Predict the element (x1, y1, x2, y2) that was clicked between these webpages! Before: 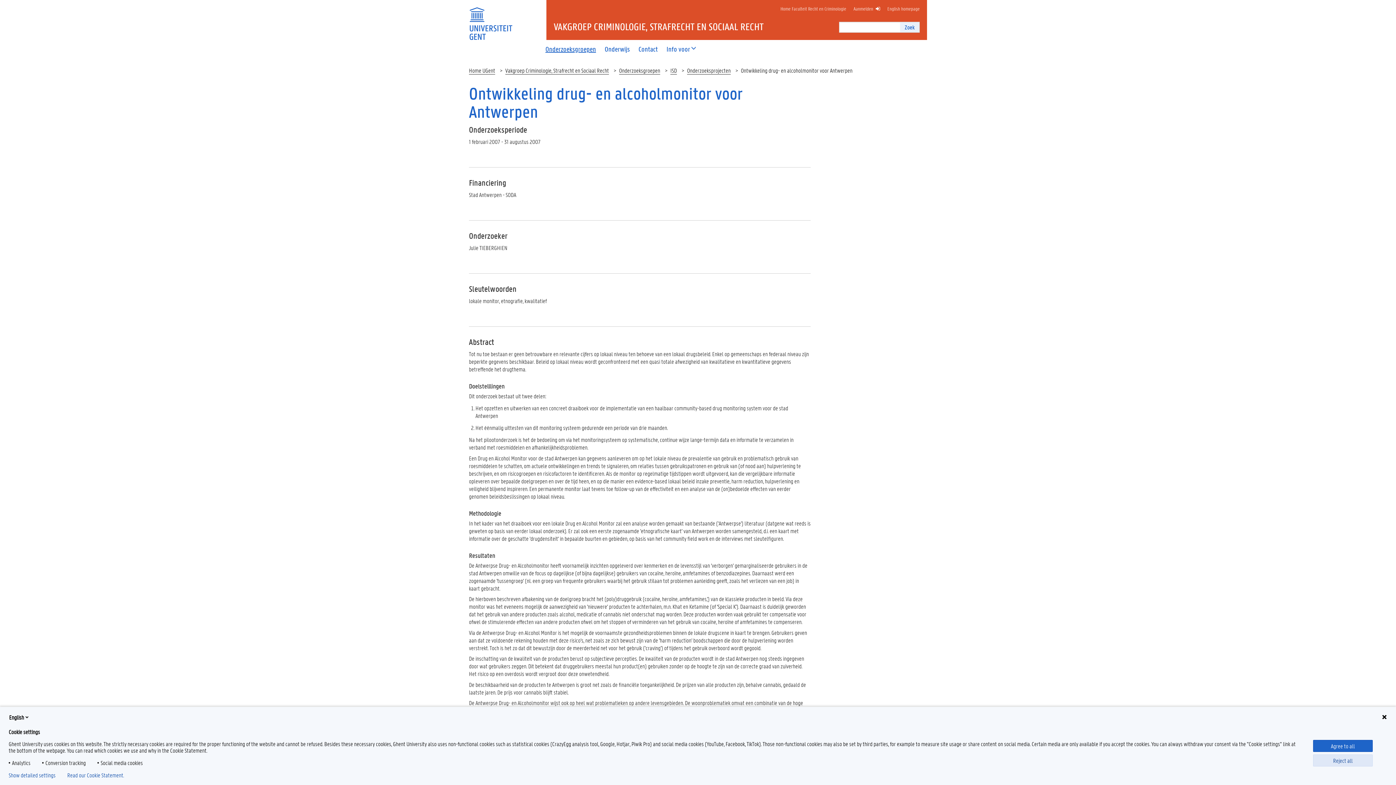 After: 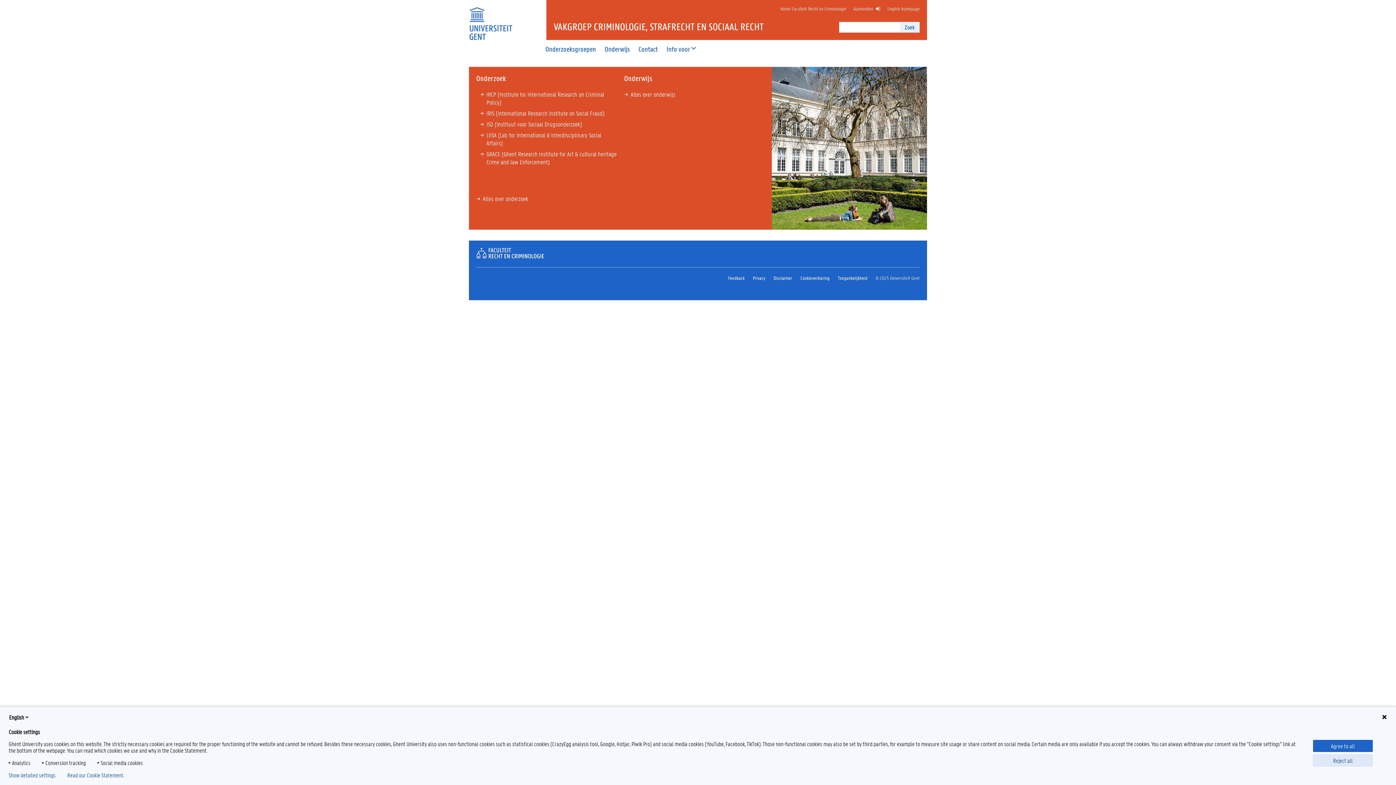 Action: bbox: (546, 24, 763, 31) label: VAKGROEP CRIMINOLOGIE, STRAFRECHT EN SOCIAAL RECHT